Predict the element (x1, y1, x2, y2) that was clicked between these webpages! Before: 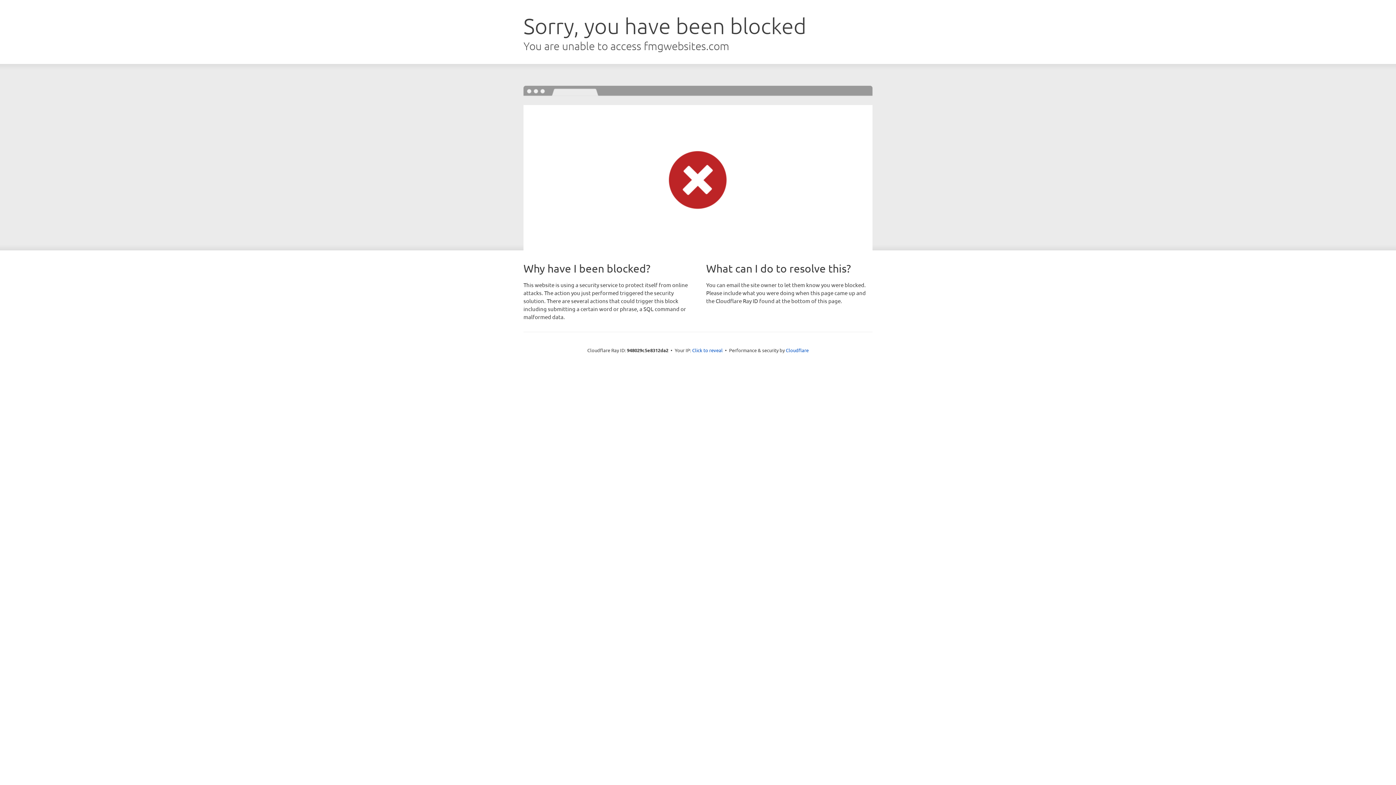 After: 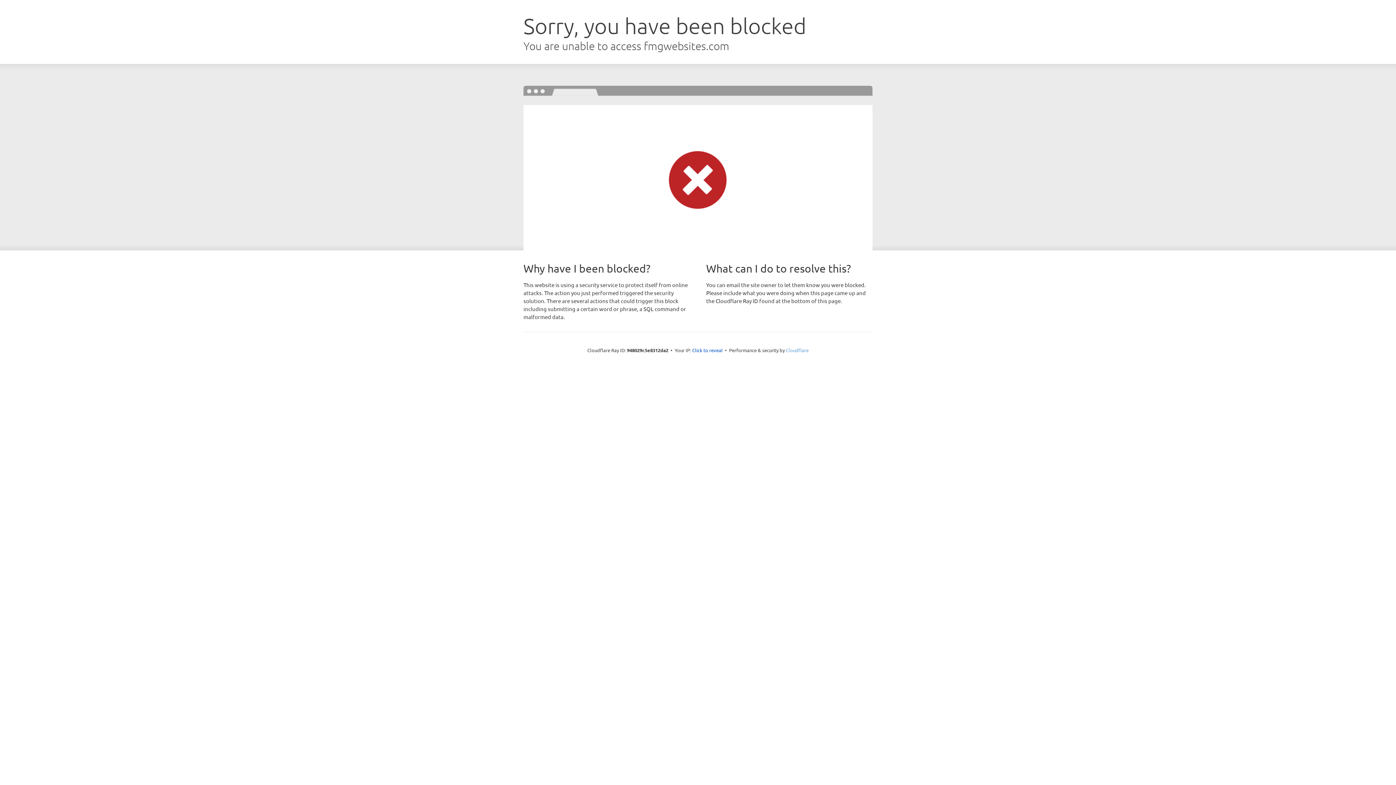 Action: label: Cloudflare bbox: (786, 347, 808, 353)